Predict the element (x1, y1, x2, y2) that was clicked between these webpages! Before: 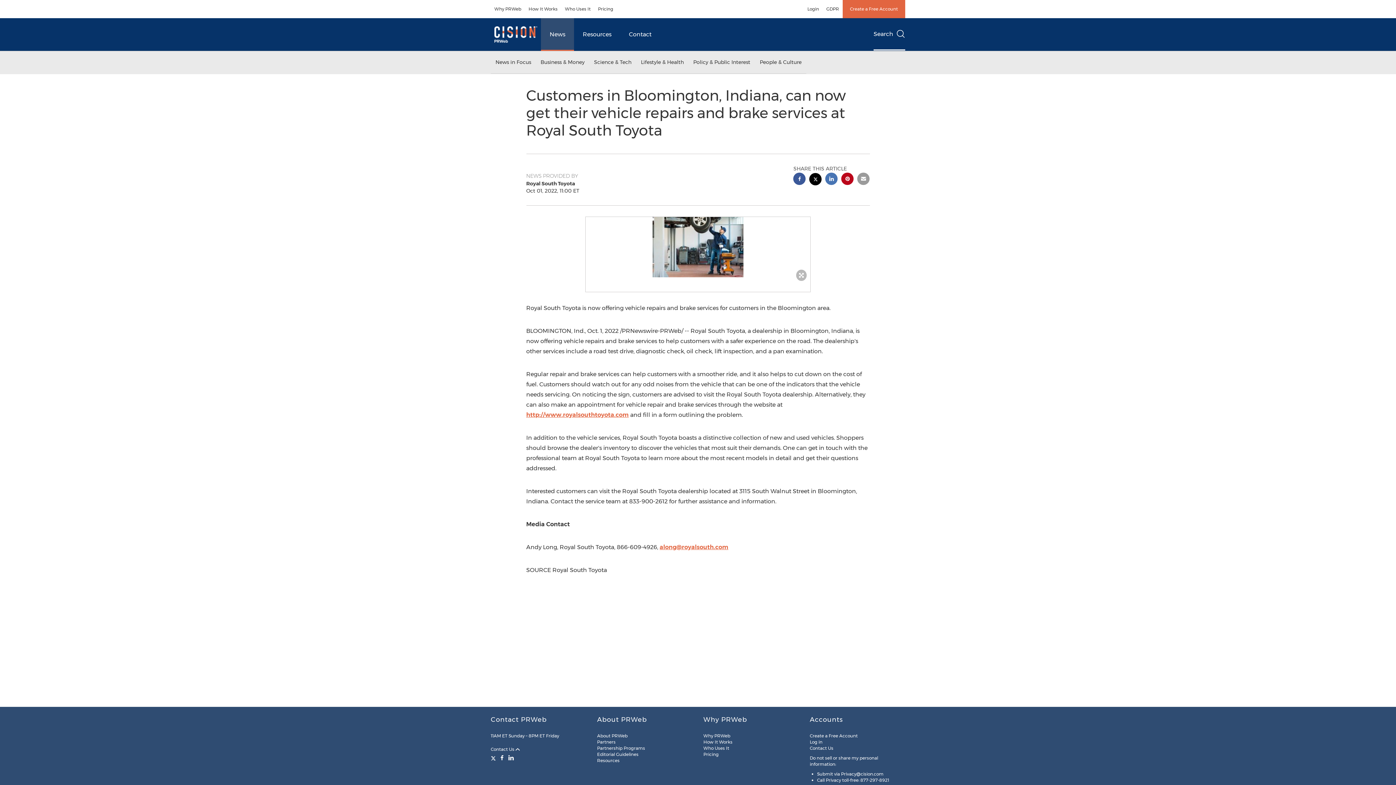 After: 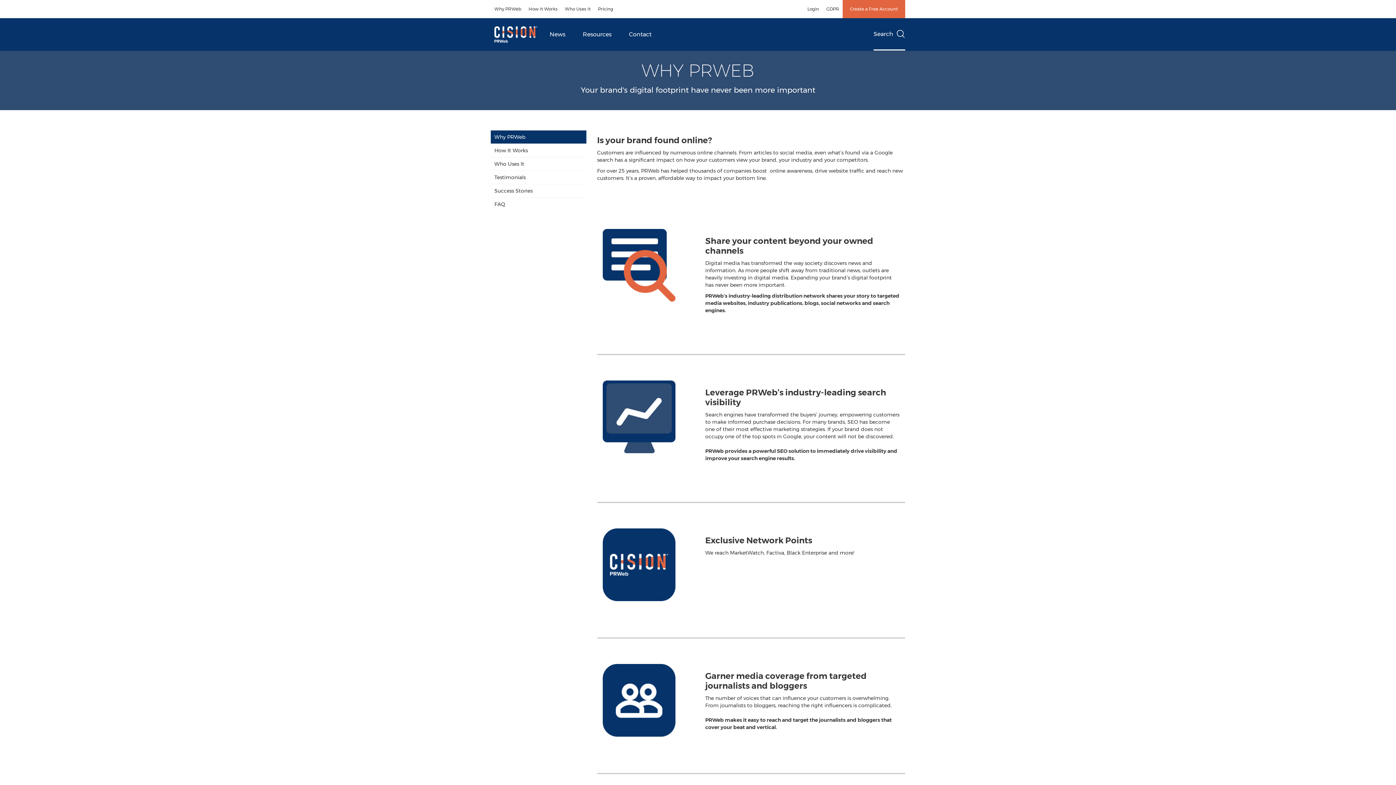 Action: label: Why PRWeb bbox: (490, 0, 525, 18)